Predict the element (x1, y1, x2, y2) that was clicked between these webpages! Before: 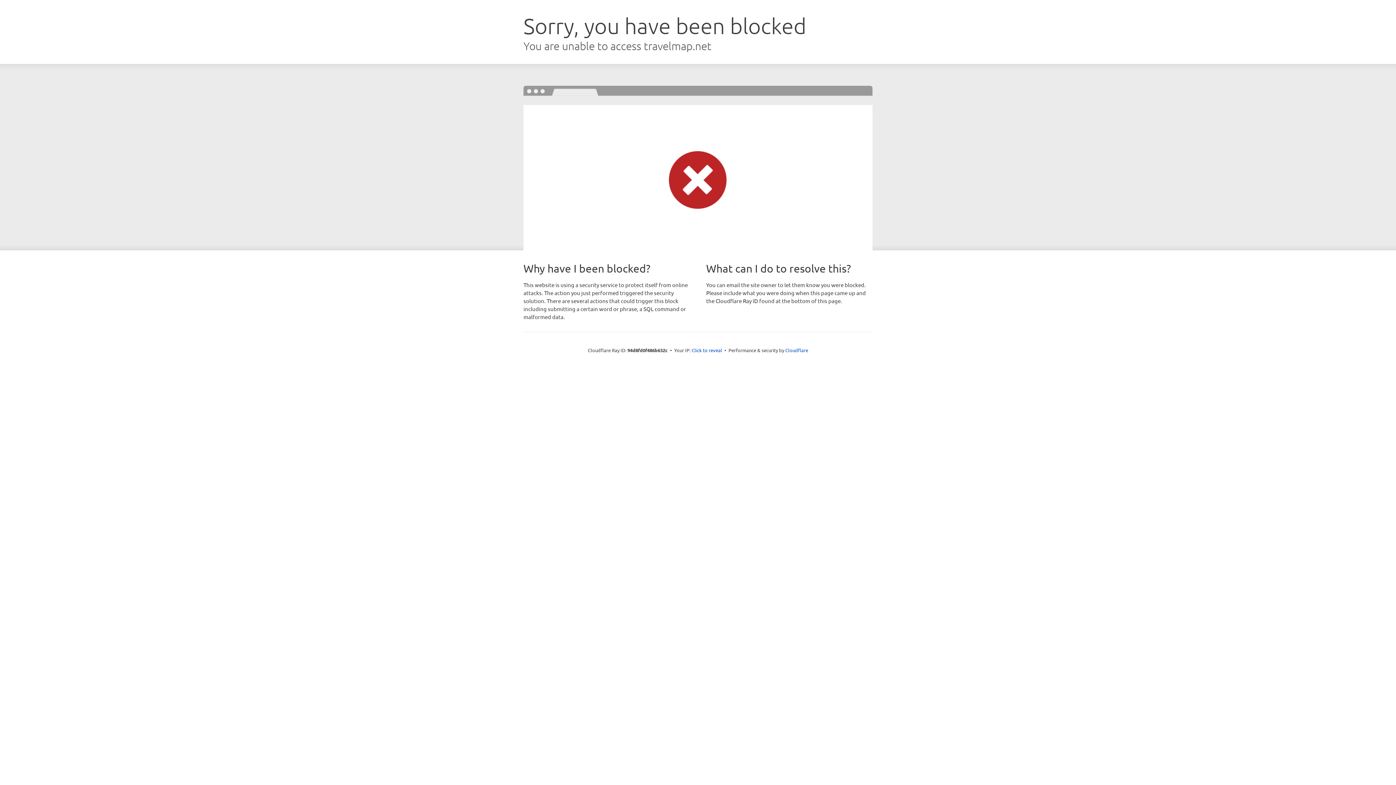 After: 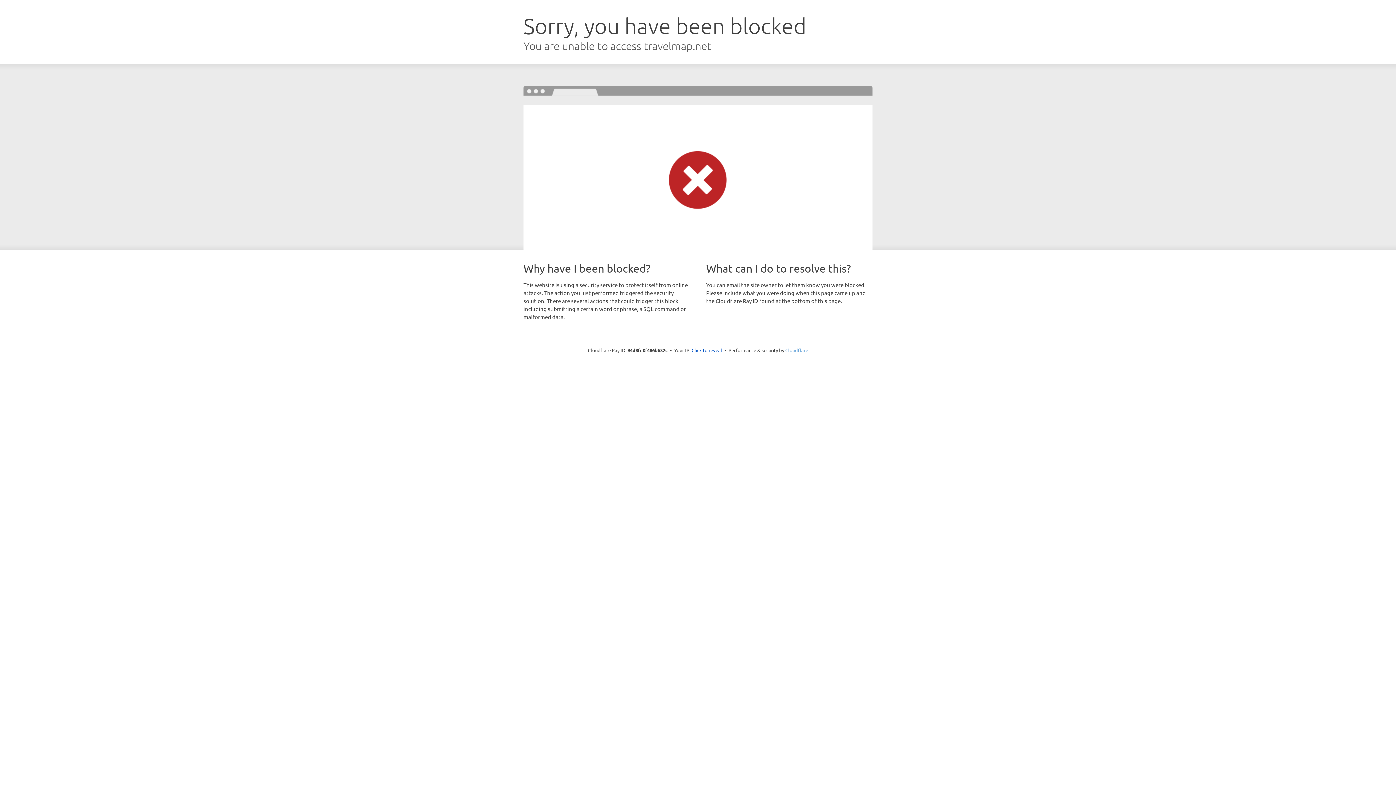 Action: label: Cloudflare bbox: (785, 347, 808, 353)